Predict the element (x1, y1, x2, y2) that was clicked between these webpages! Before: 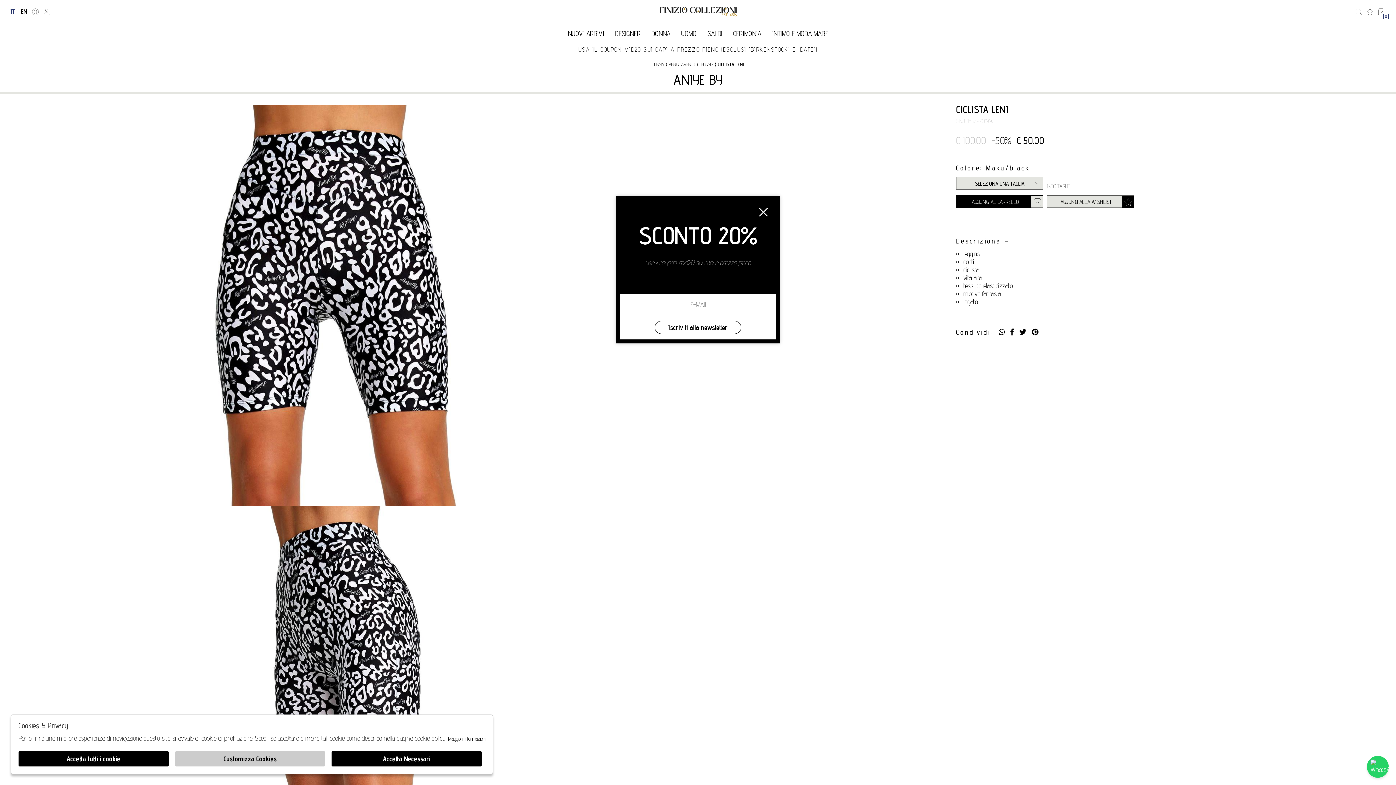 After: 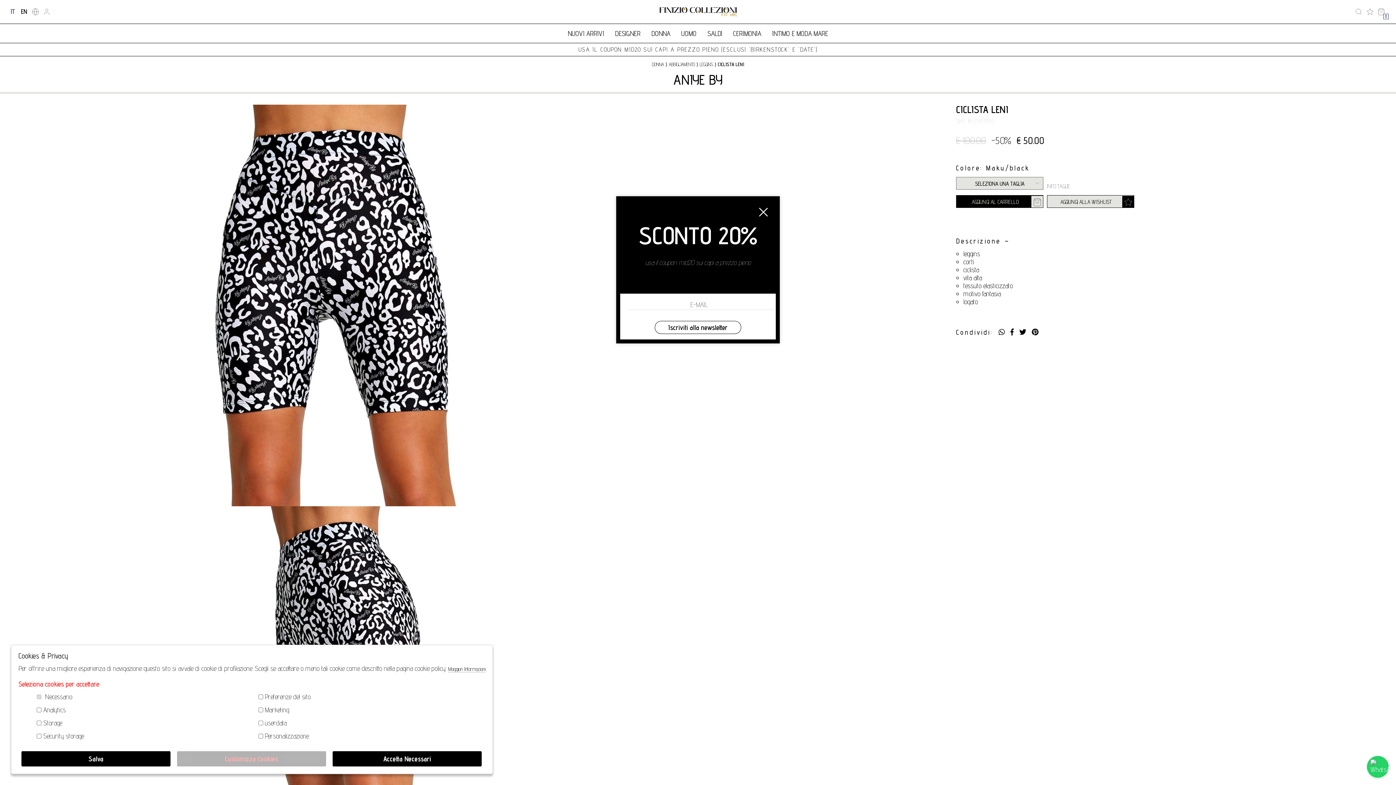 Action: label: Customizza Cookies bbox: (175, 751, 325, 766)